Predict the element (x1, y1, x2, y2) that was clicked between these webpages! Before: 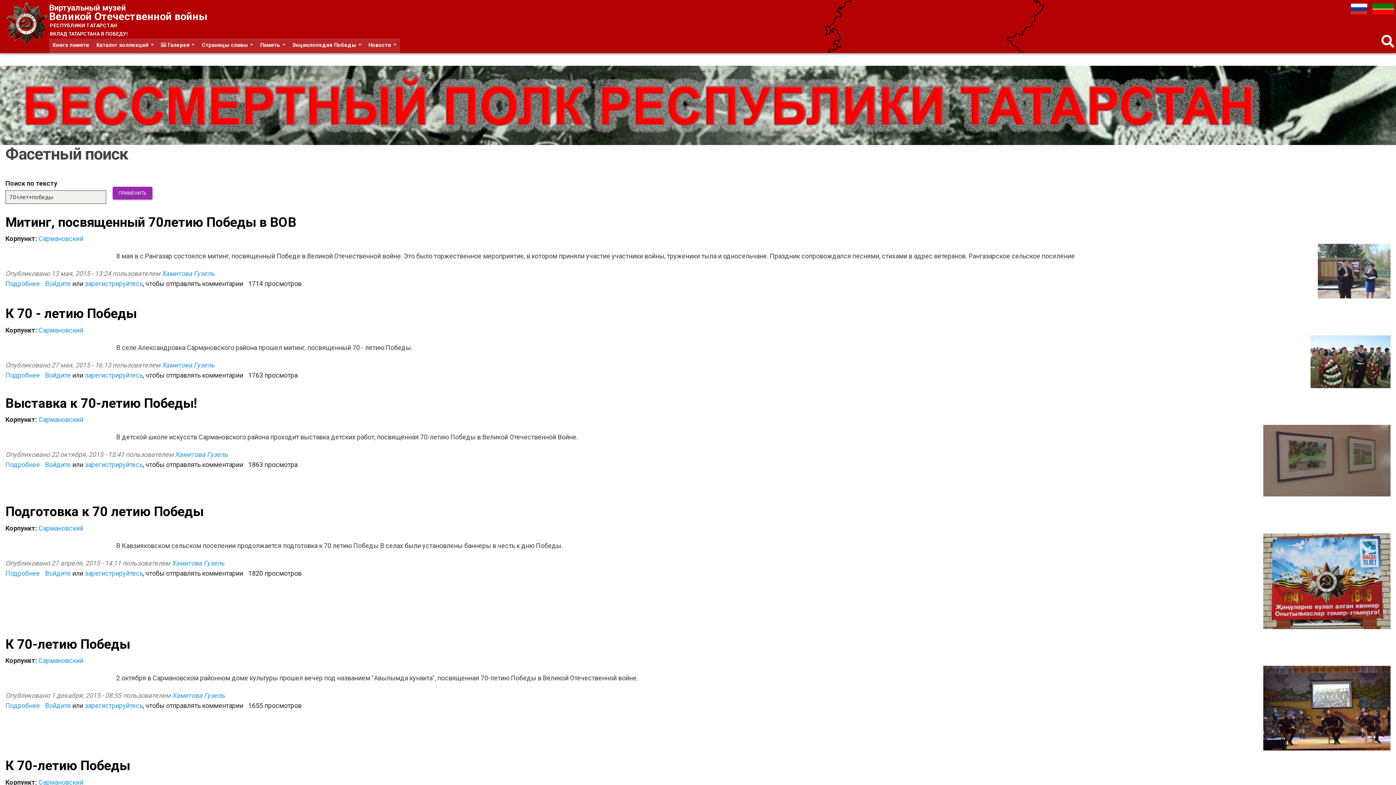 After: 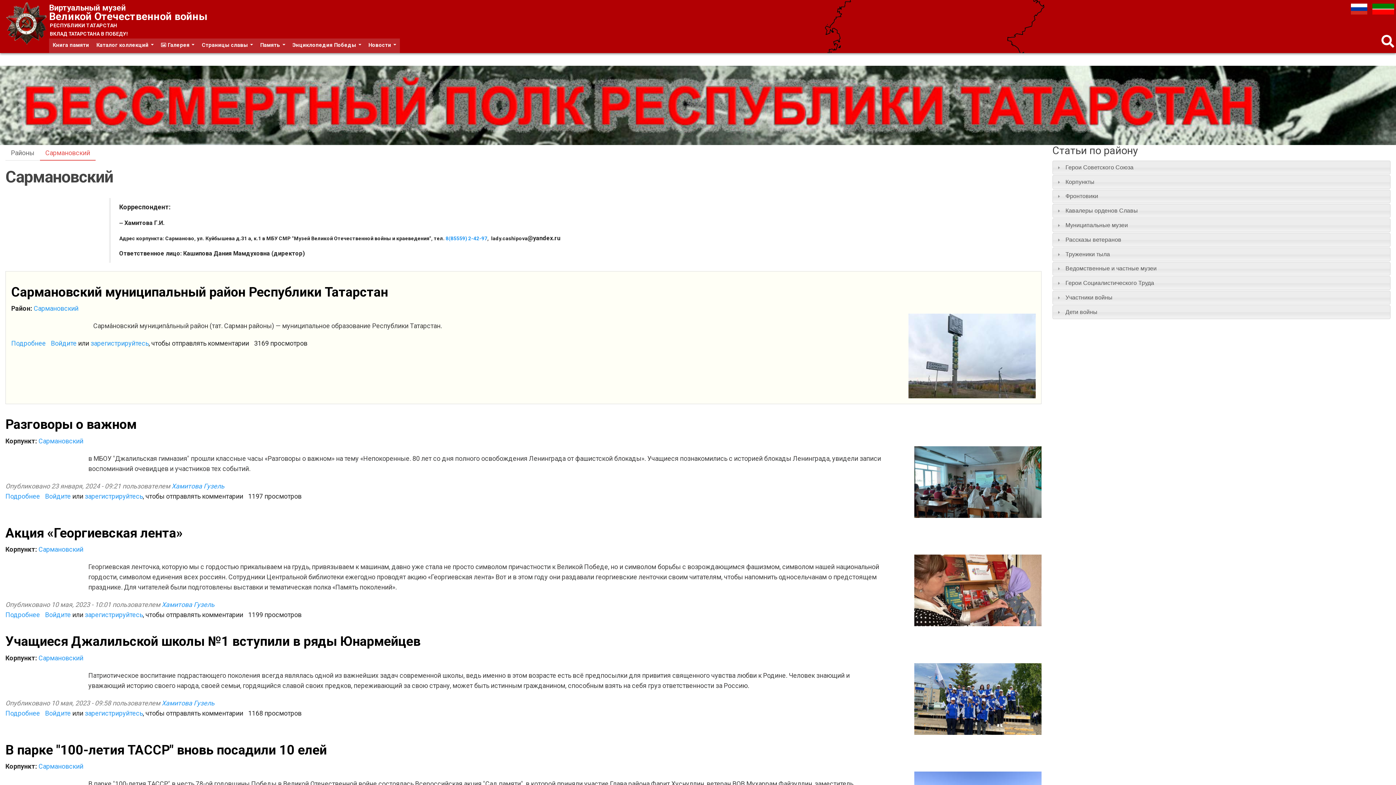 Action: bbox: (38, 657, 83, 664) label: Сармановский